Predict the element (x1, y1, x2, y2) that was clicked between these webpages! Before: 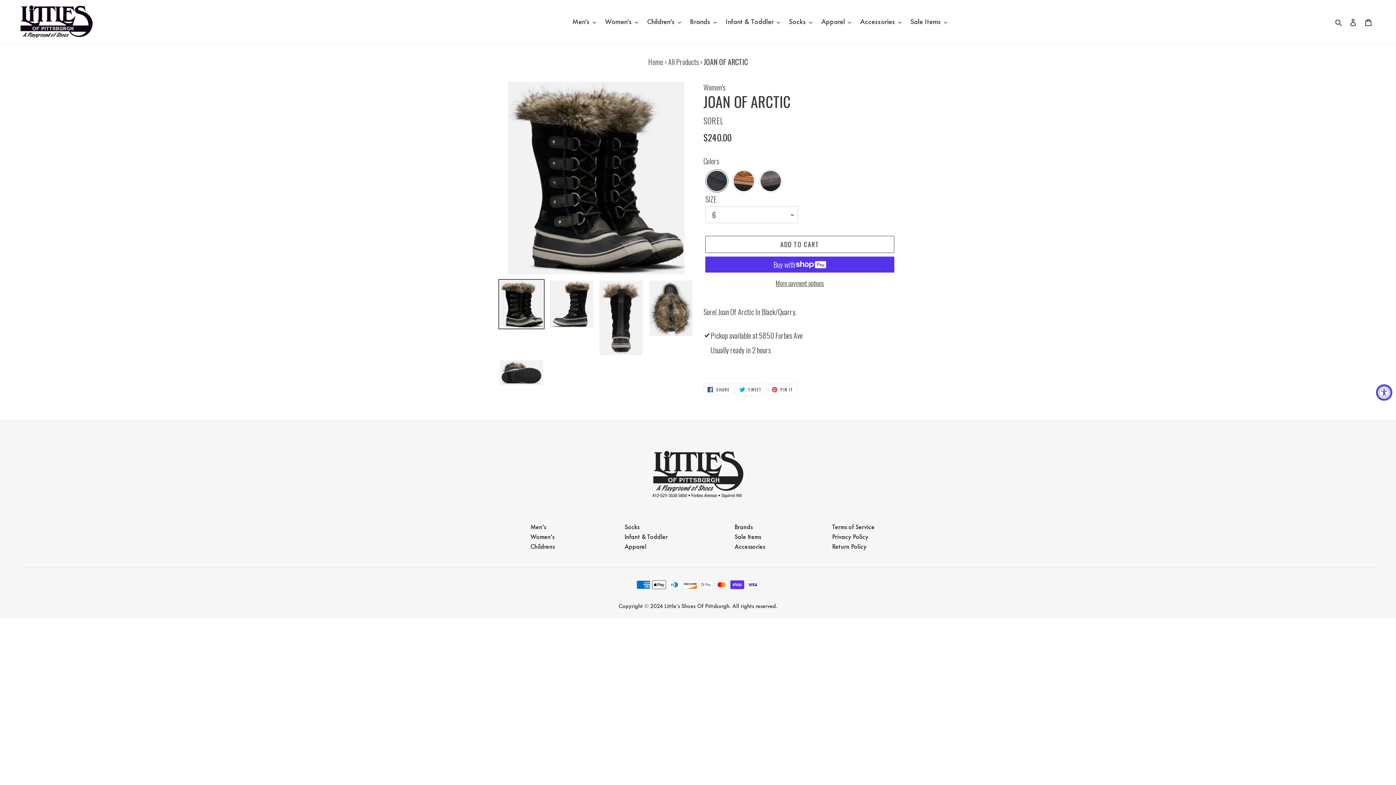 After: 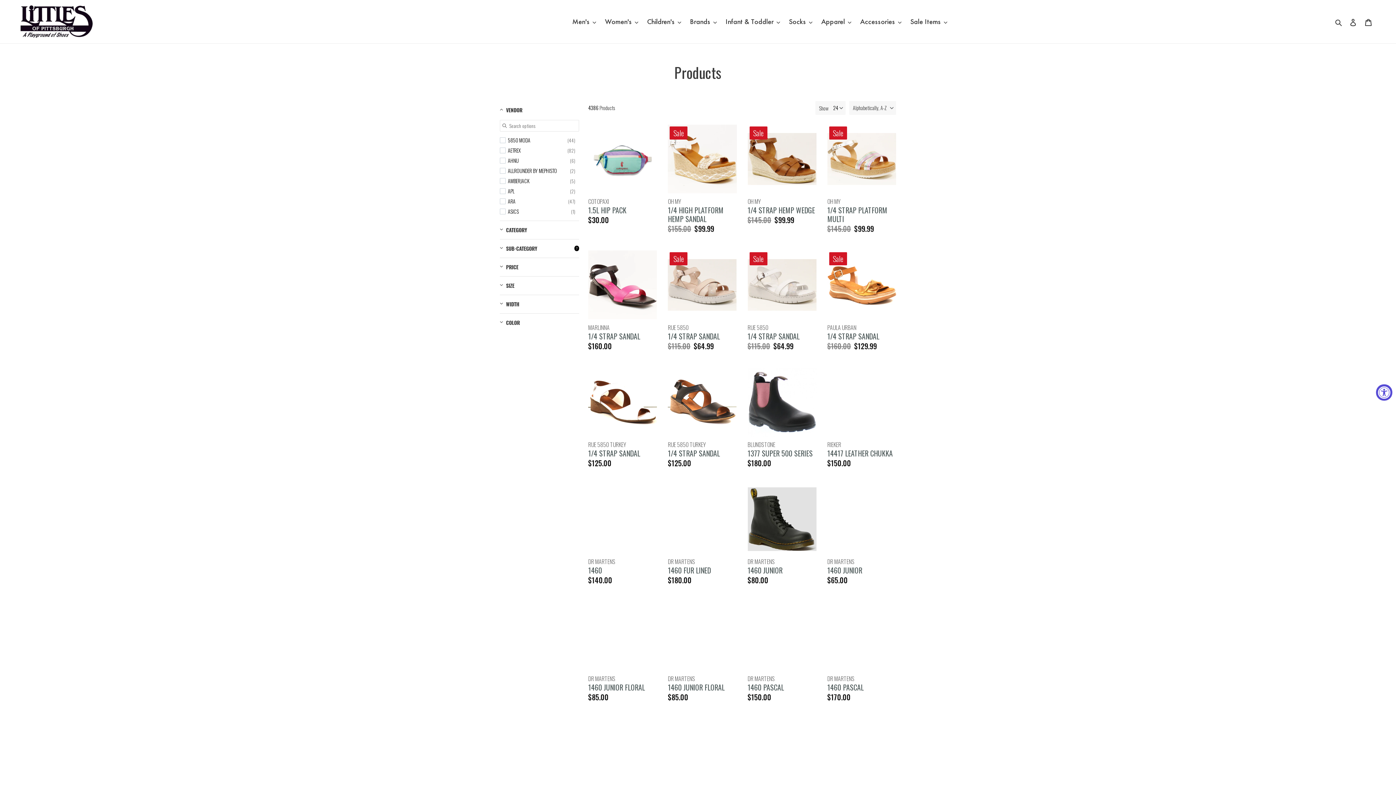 Action: bbox: (668, 56, 698, 67) label: All Products